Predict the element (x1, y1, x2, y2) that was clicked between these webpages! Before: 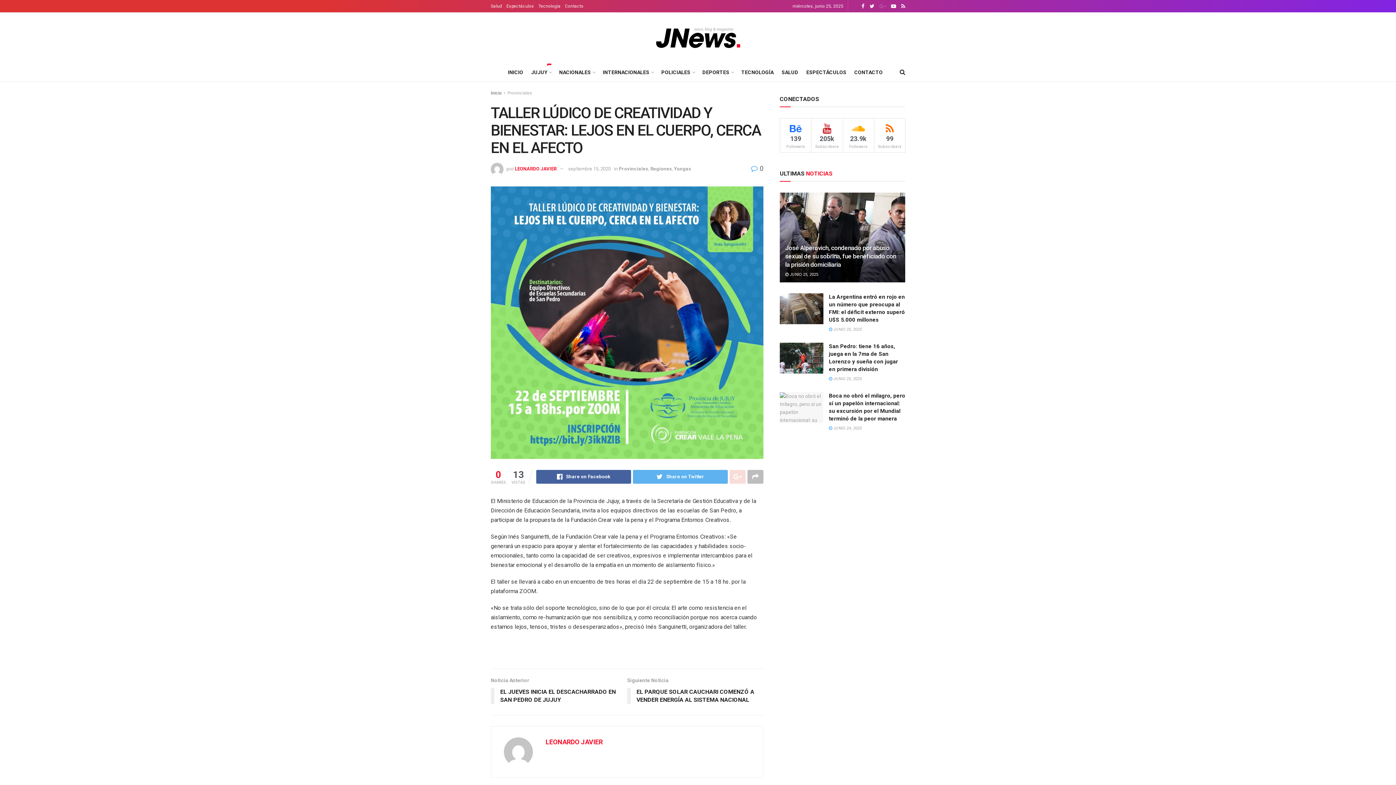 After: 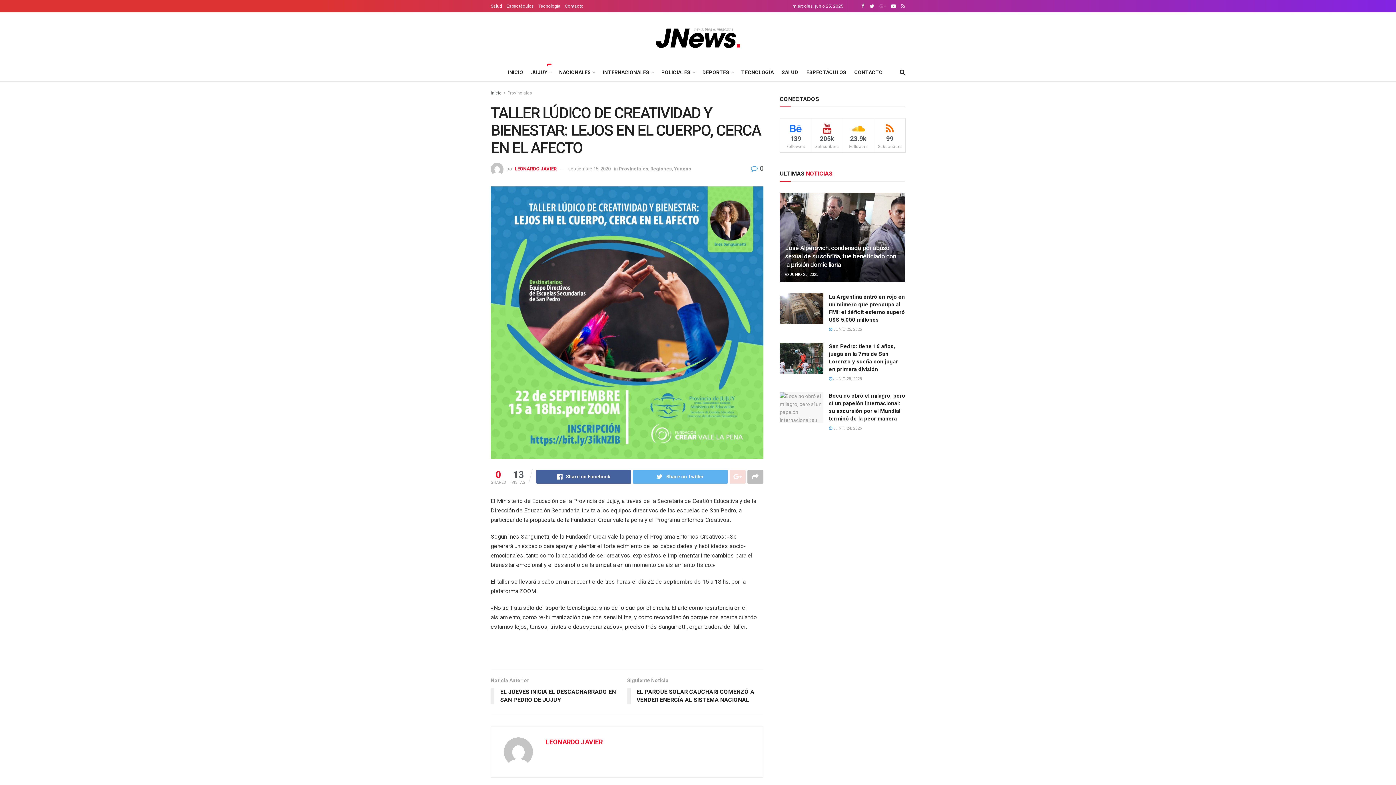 Action: bbox: (901, 0, 905, 12)